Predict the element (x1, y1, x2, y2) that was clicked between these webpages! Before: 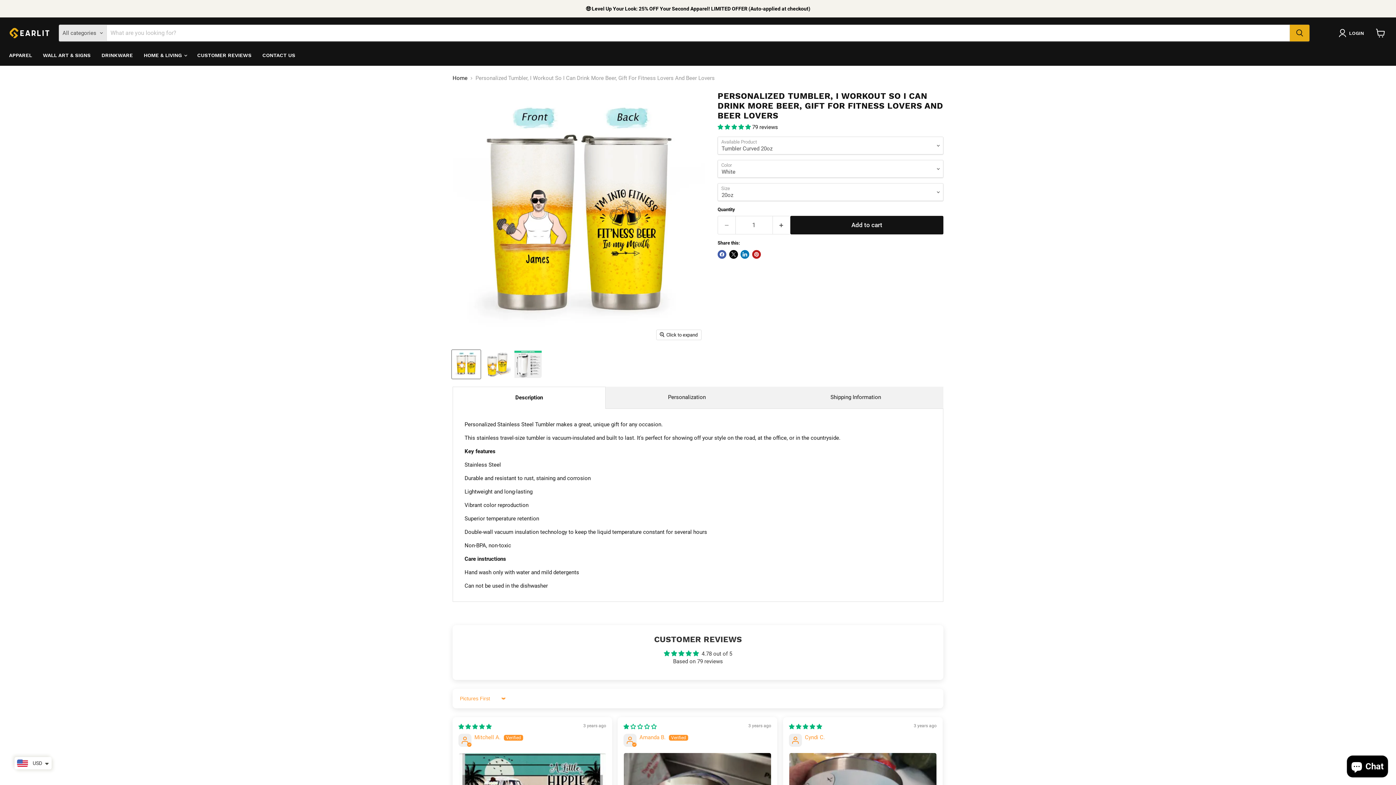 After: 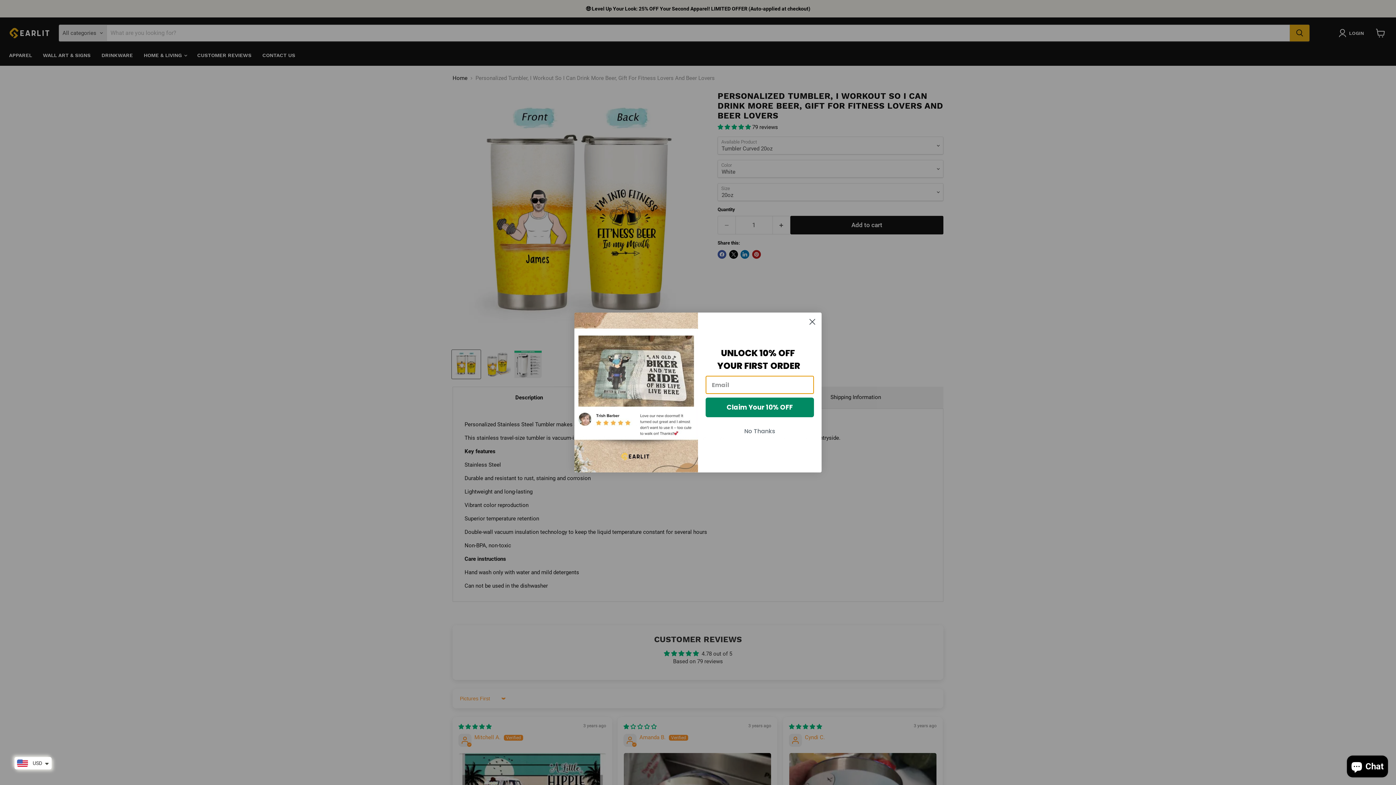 Action: bbox: (740, 250, 749, 259) label: Share on LinkedIn